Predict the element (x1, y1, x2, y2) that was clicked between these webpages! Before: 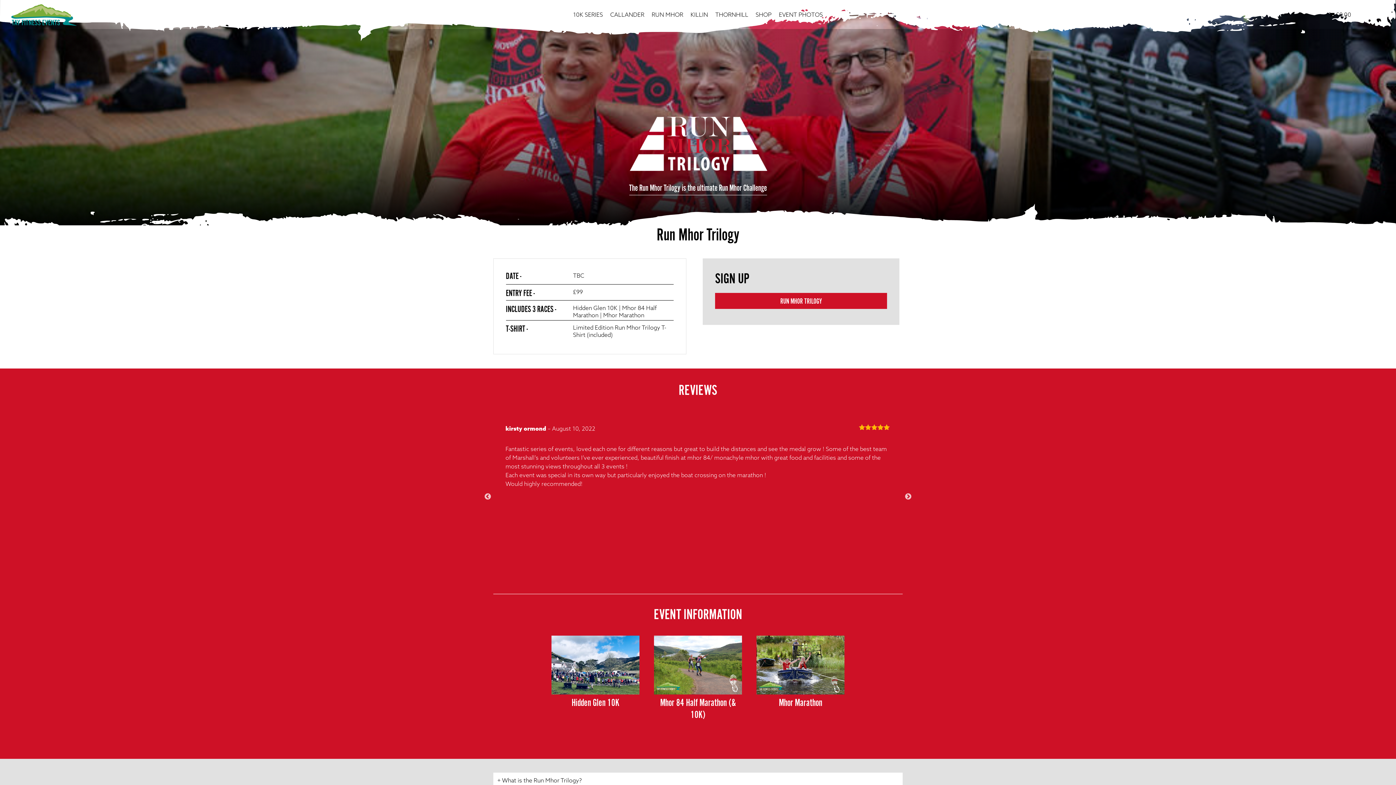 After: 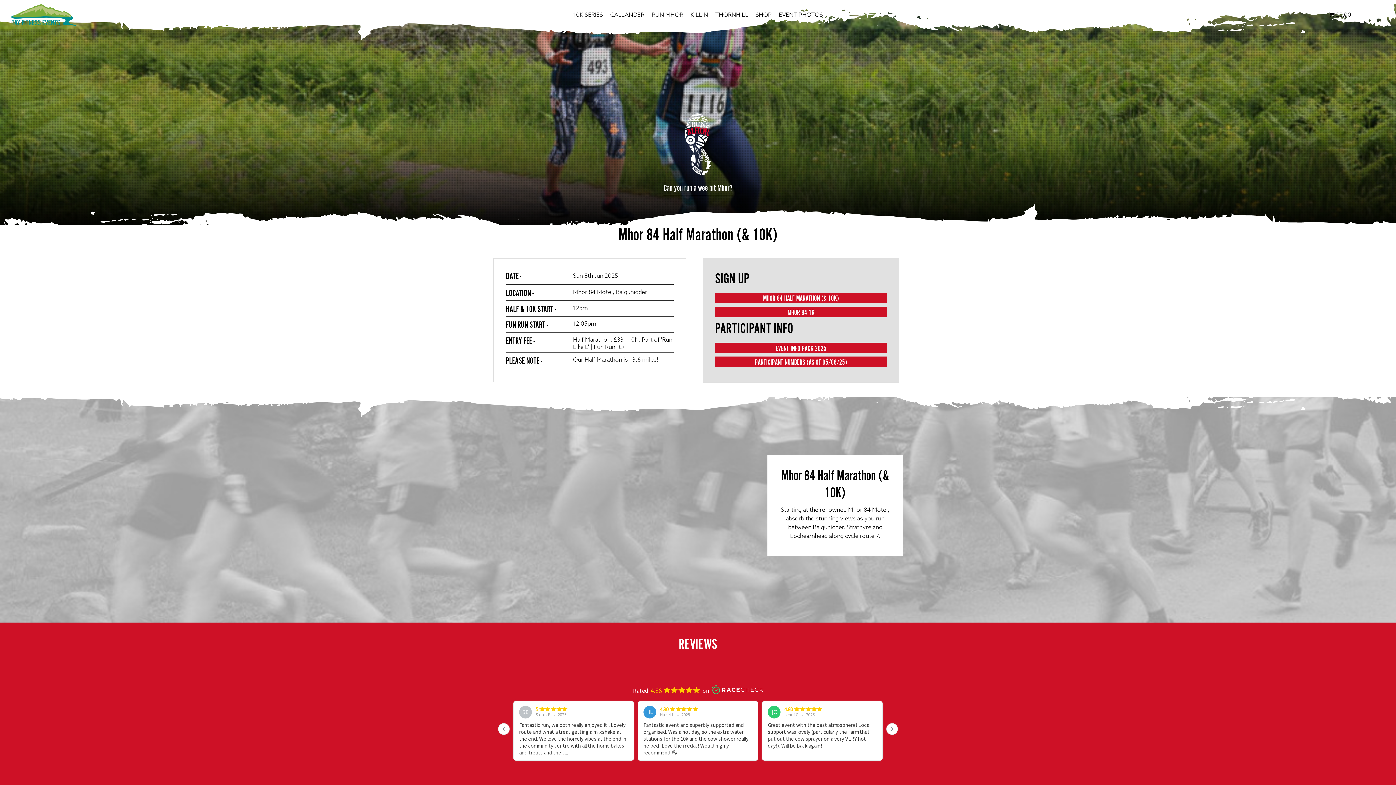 Action: label: Mhor 84 Half Marathon (& 10K) bbox: (654, 661, 742, 721)